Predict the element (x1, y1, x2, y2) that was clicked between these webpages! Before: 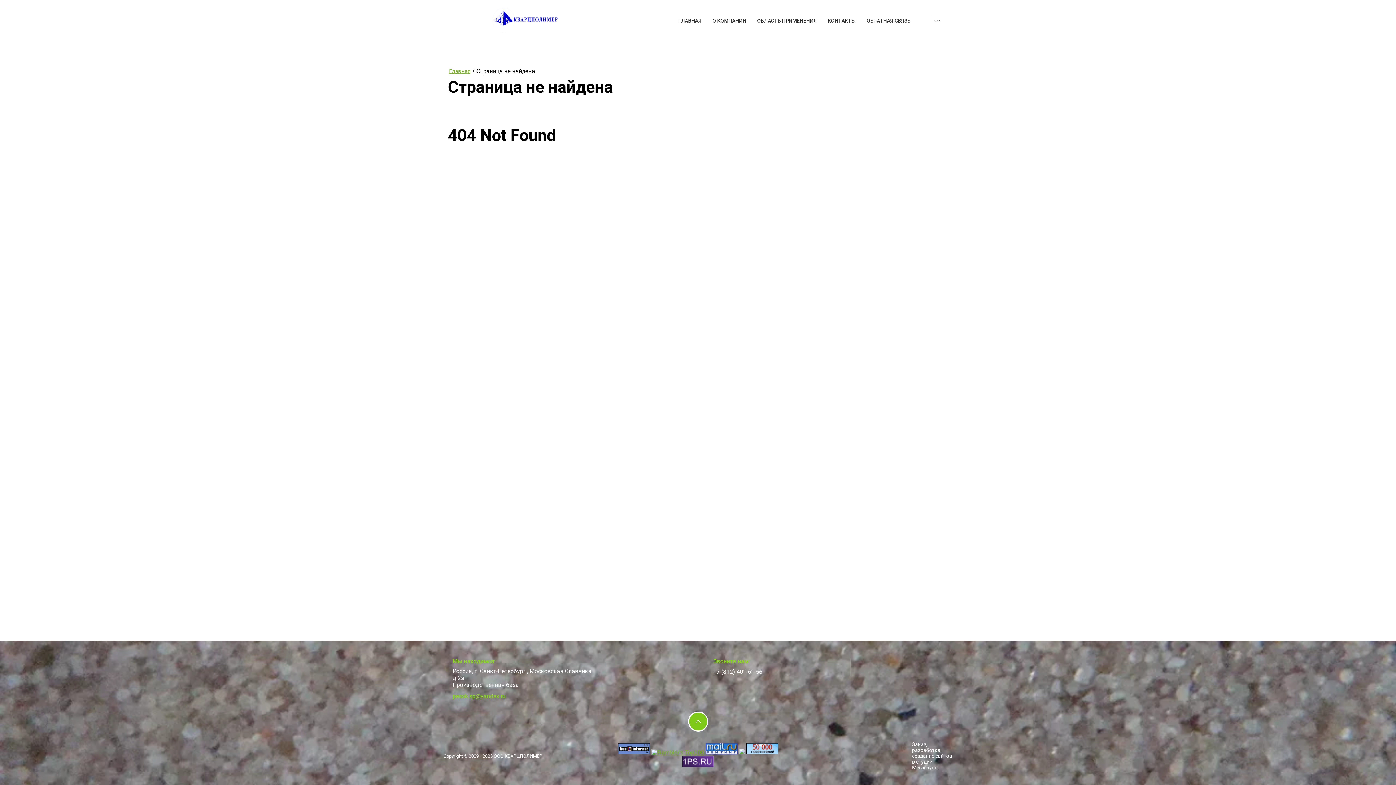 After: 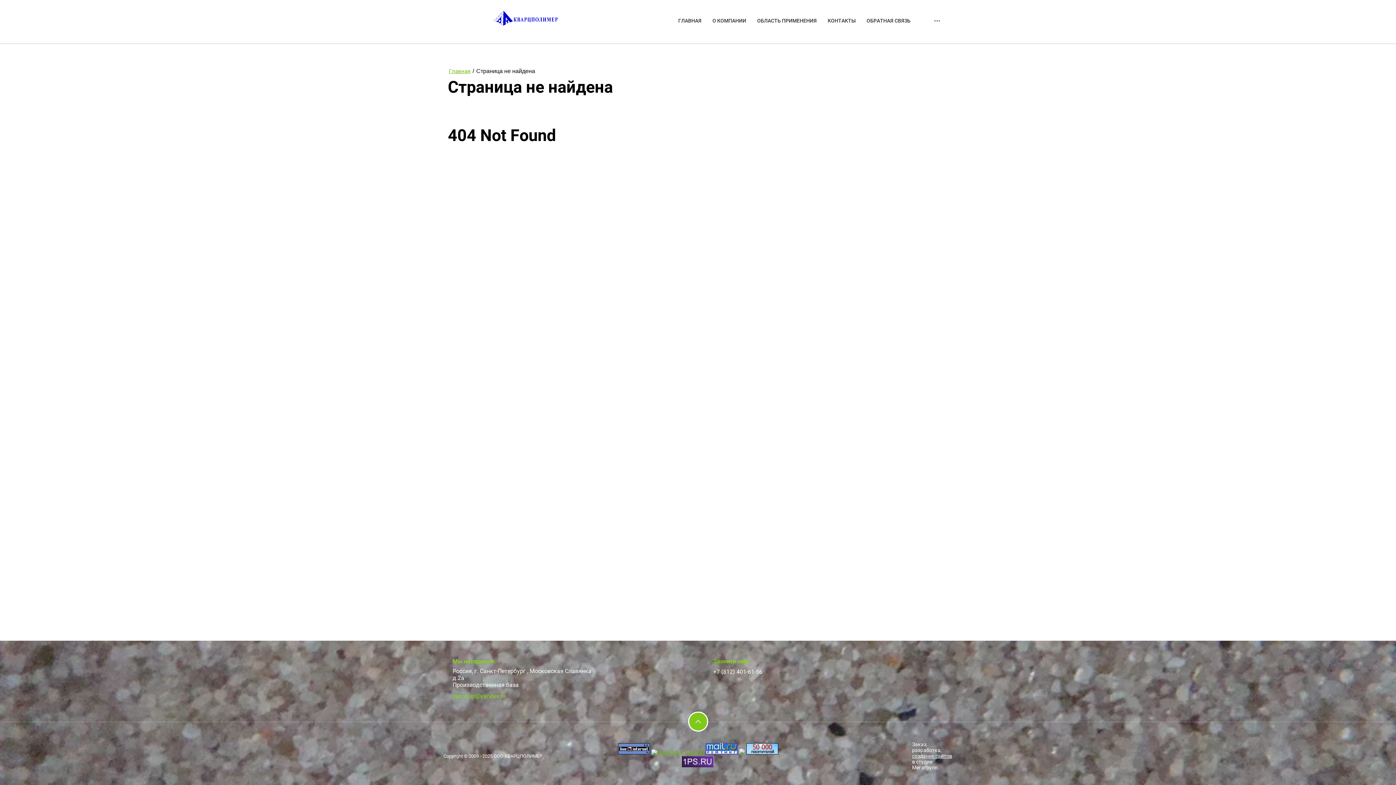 Action: bbox: (618, 749, 650, 756)